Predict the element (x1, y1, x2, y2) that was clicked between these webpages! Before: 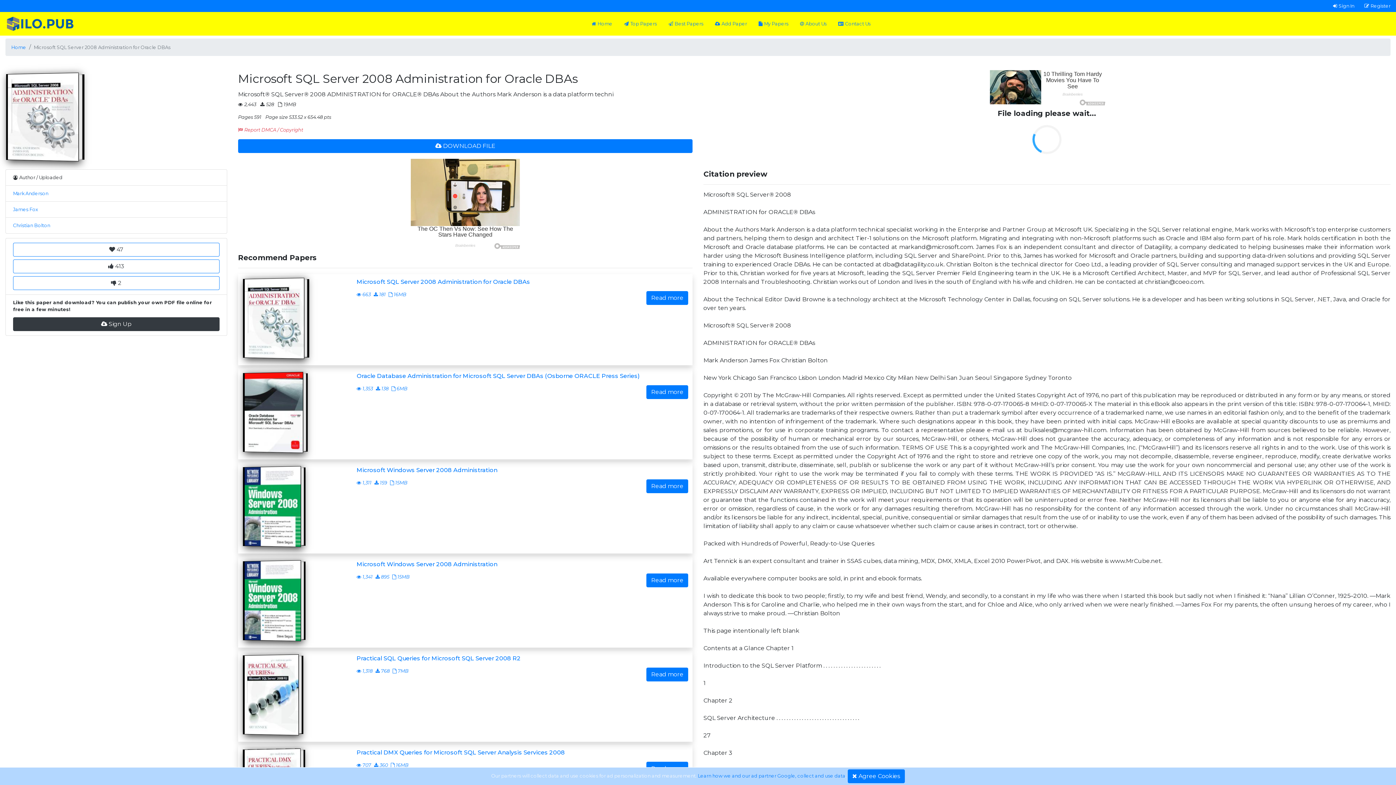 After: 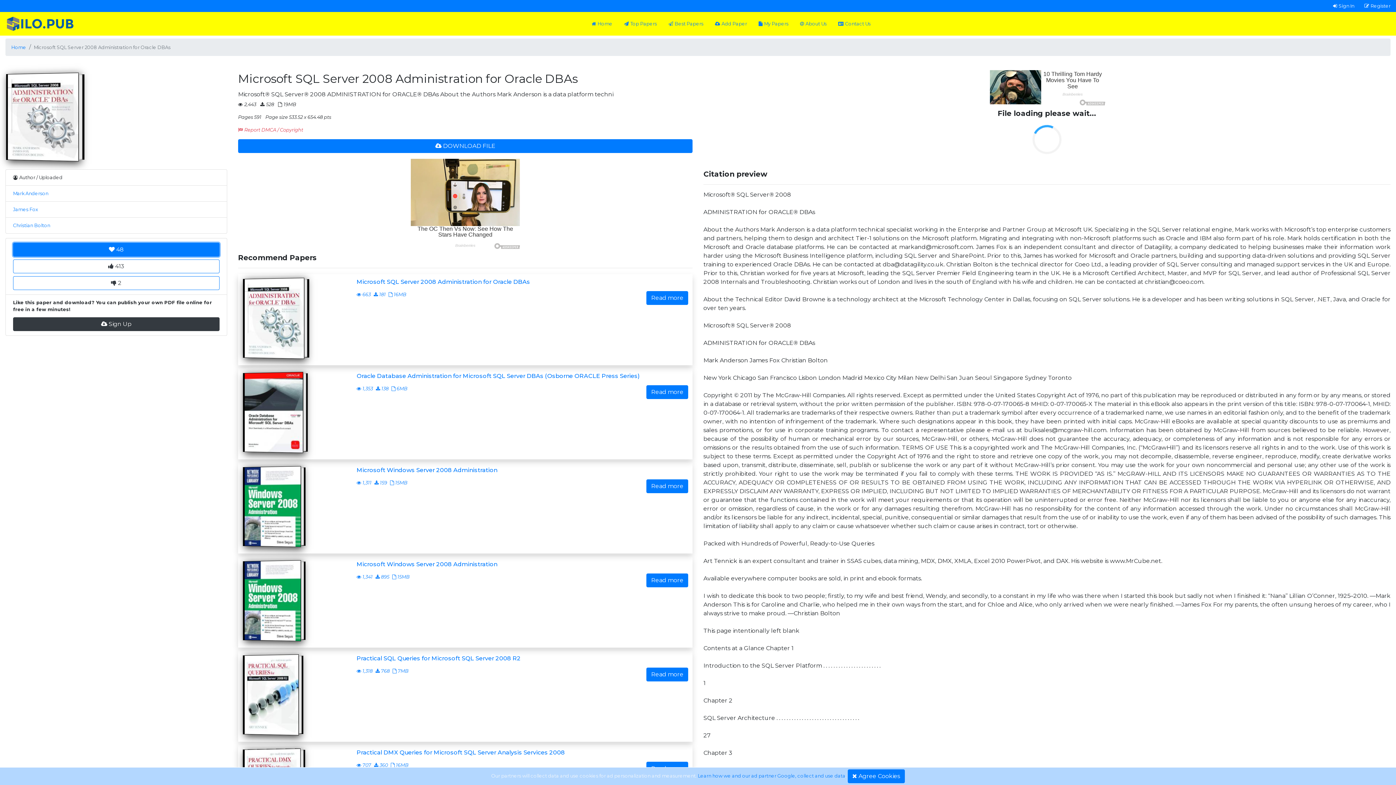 Action: bbox: (13, 242, 219, 256) label: 47